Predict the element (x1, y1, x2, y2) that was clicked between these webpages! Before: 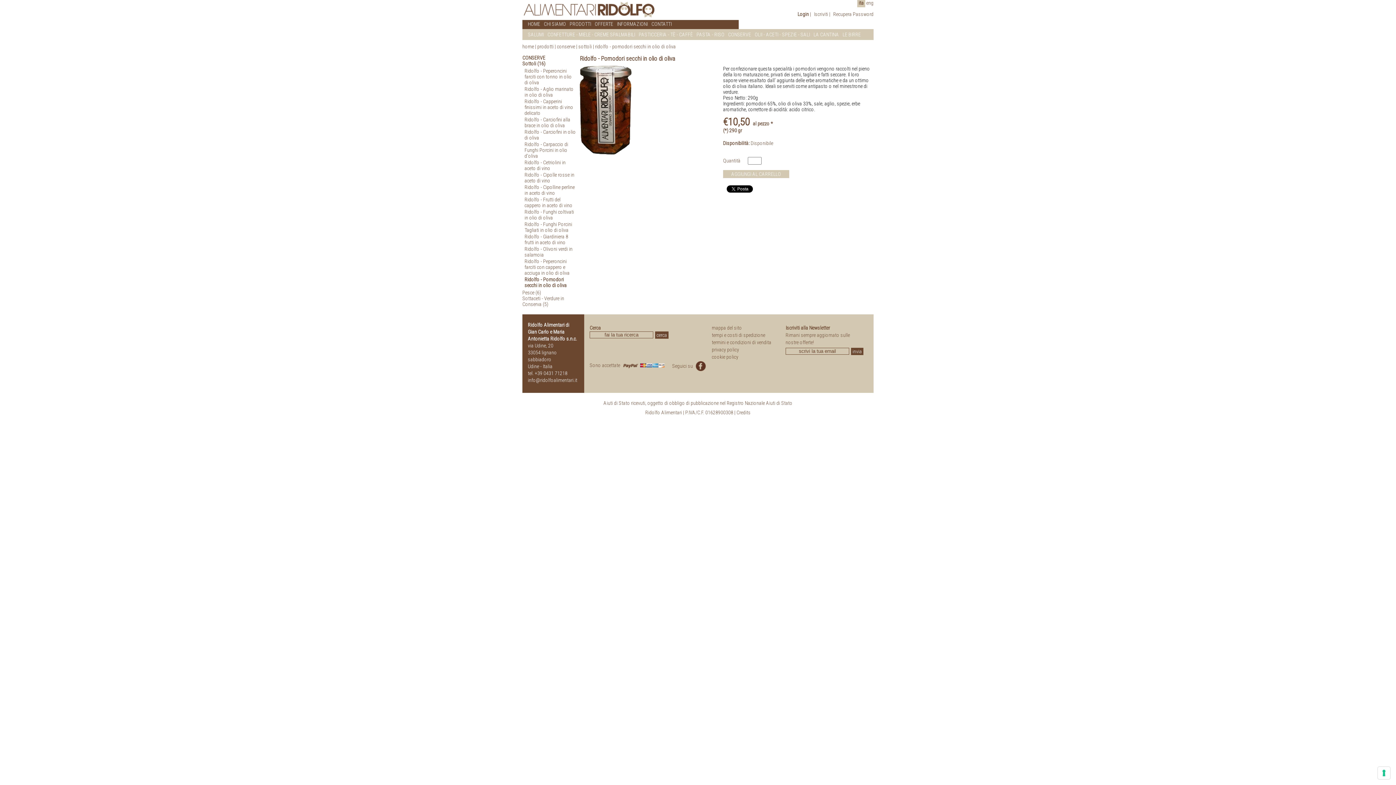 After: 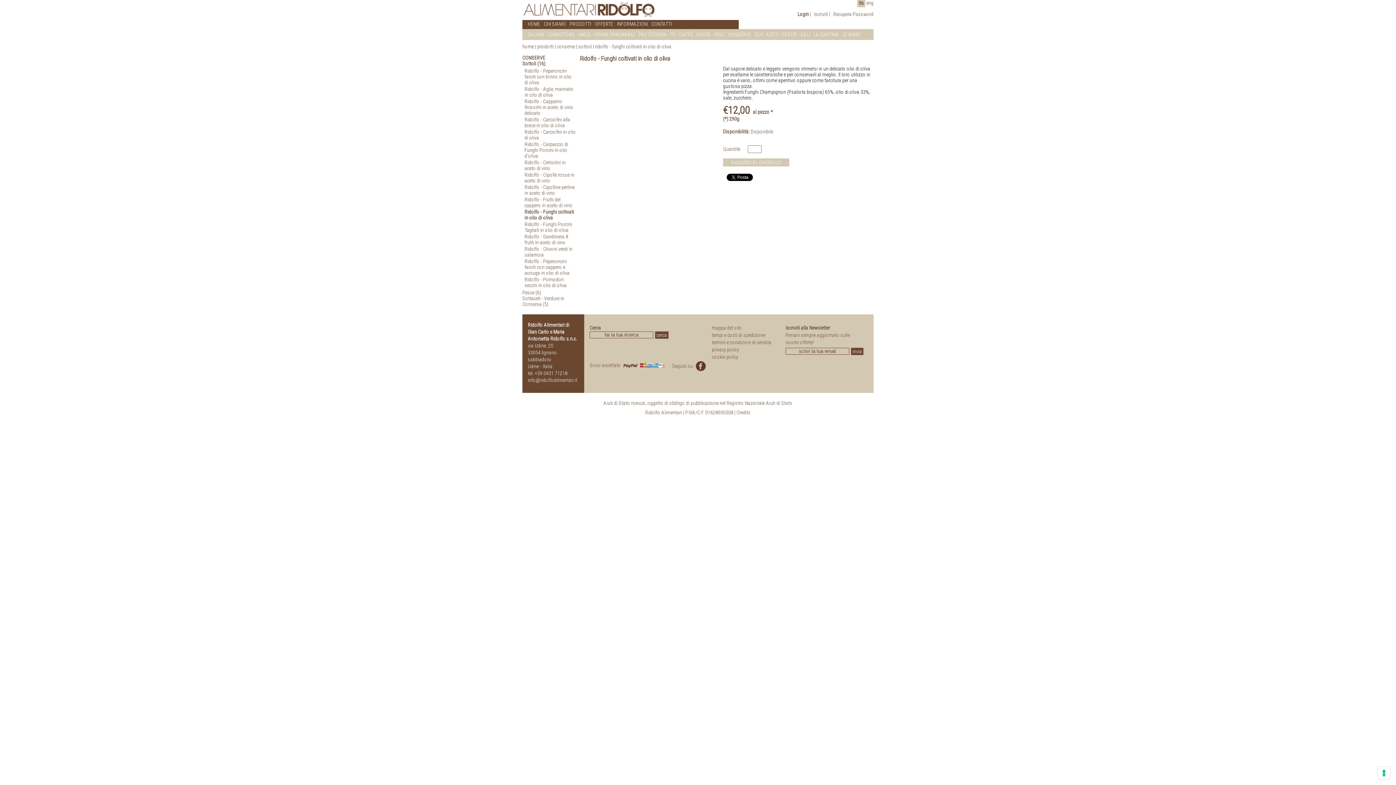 Action: label: Ridolfo - Funghi coltivati in olio di oliva bbox: (524, 209, 574, 220)